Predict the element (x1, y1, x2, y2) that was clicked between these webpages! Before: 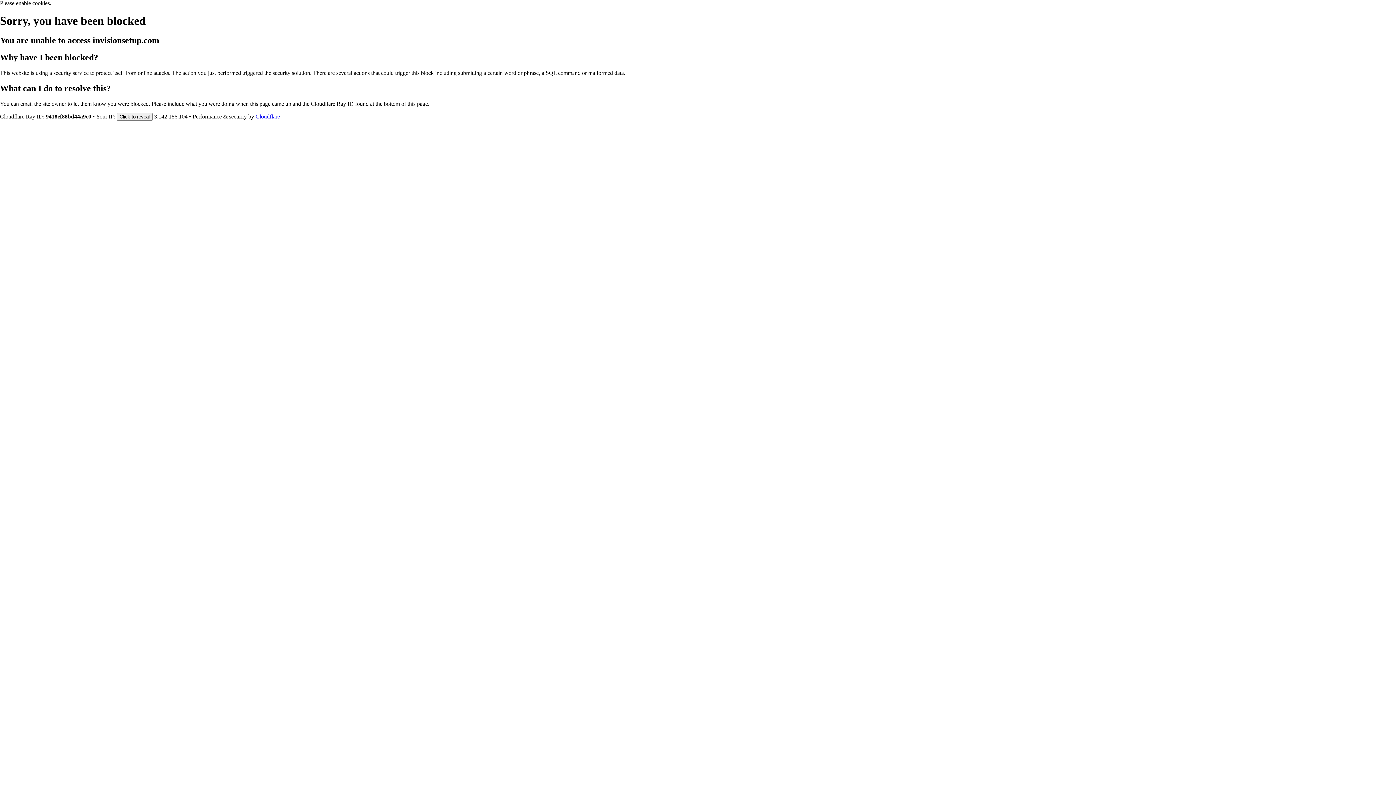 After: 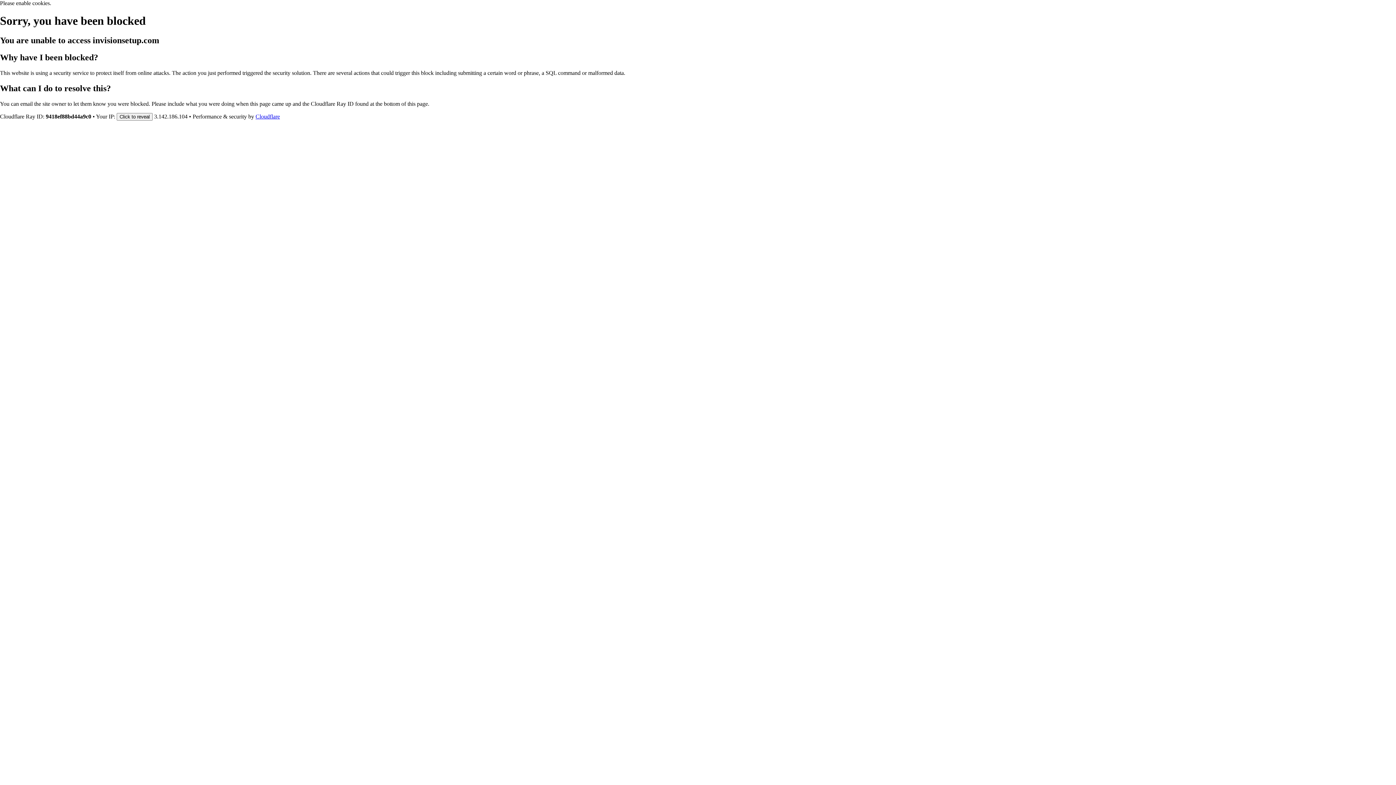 Action: label: Cloudflare bbox: (255, 113, 280, 119)